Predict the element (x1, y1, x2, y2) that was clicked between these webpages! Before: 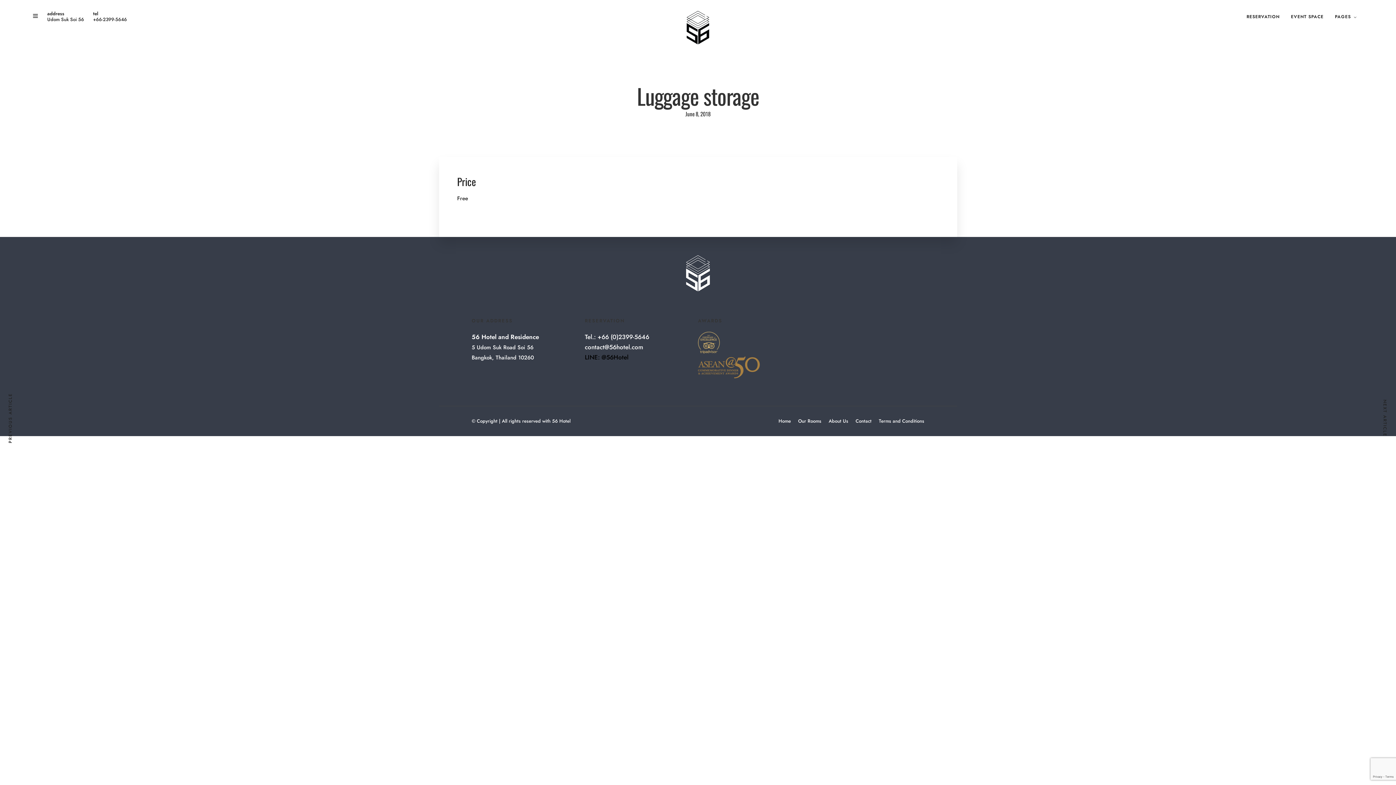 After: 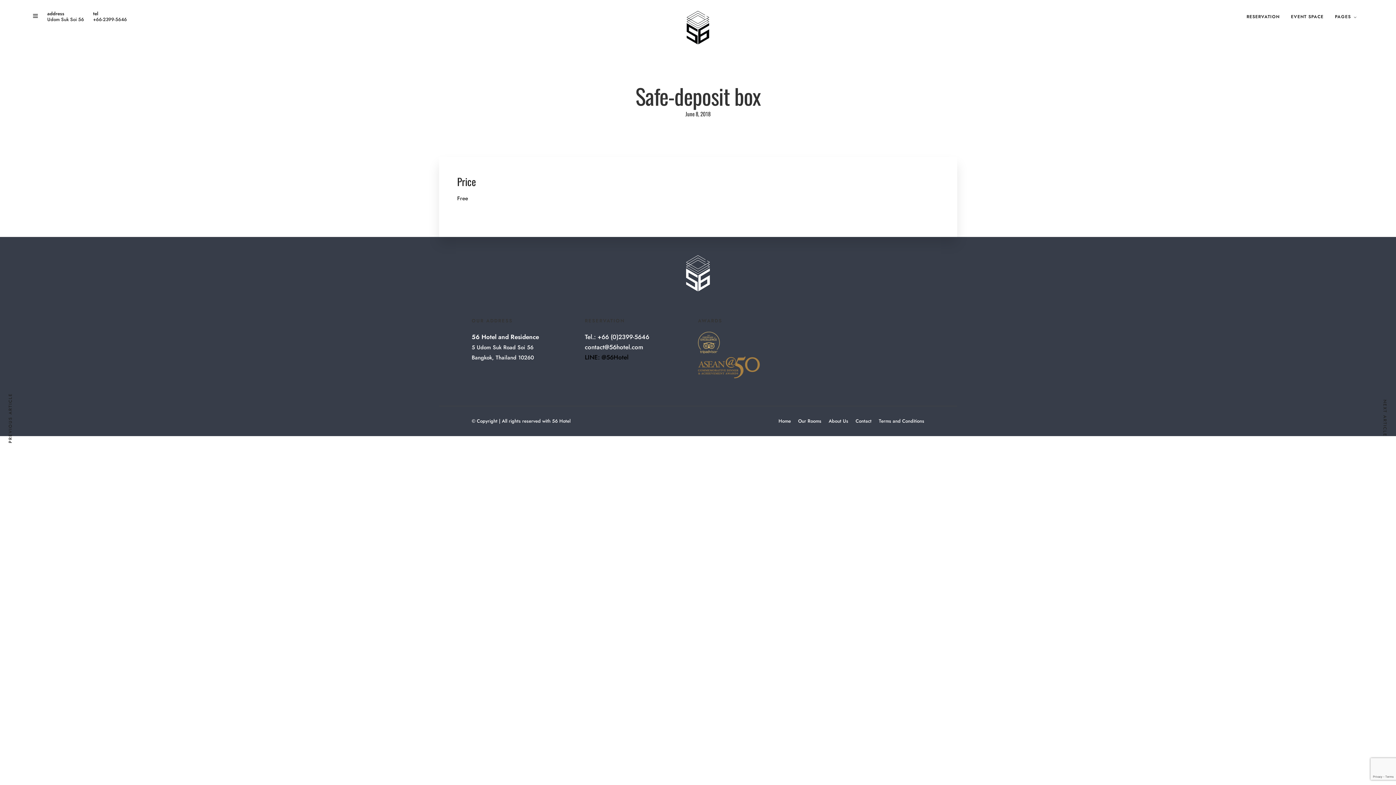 Action: bbox: (1366, 414, 1396, 422) label: Safe-deposit box
NEXT ARTICLE